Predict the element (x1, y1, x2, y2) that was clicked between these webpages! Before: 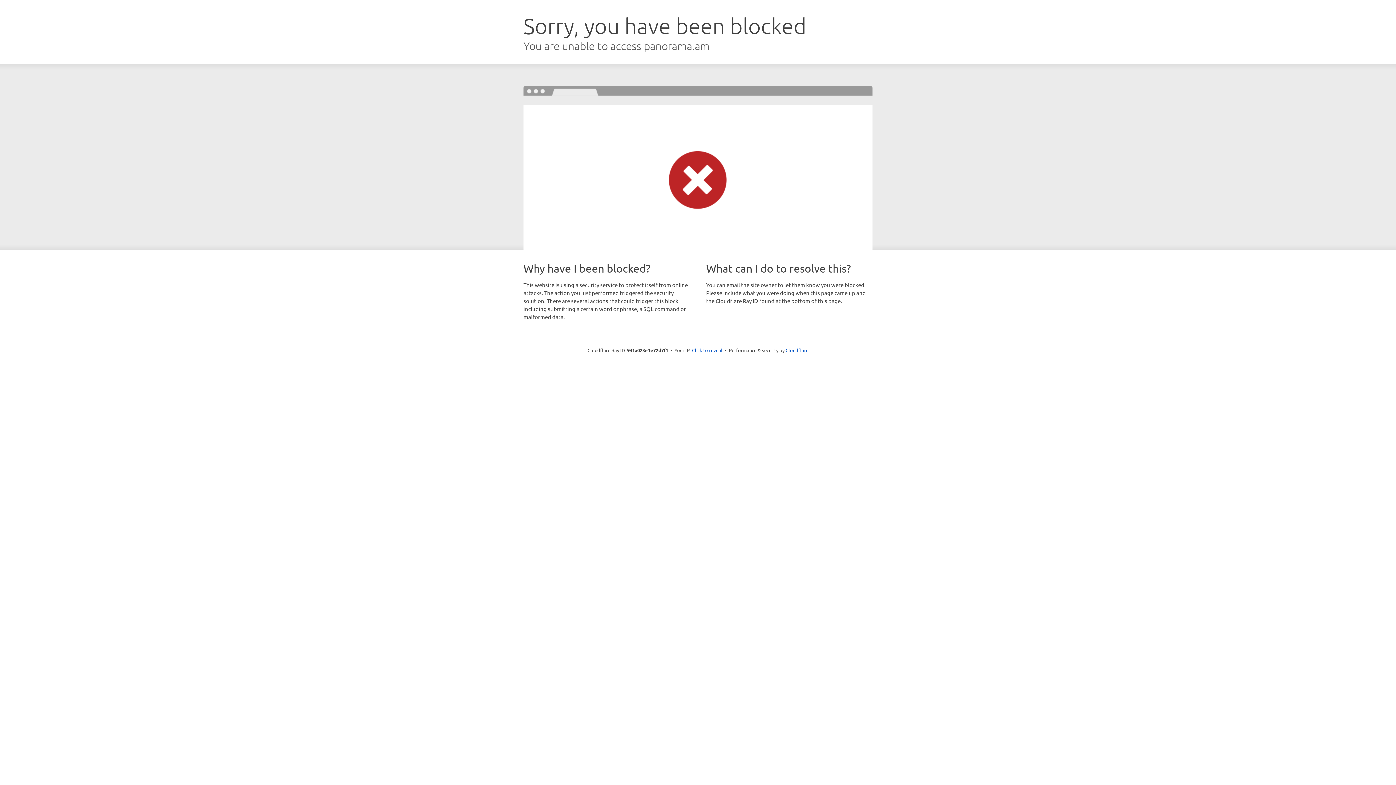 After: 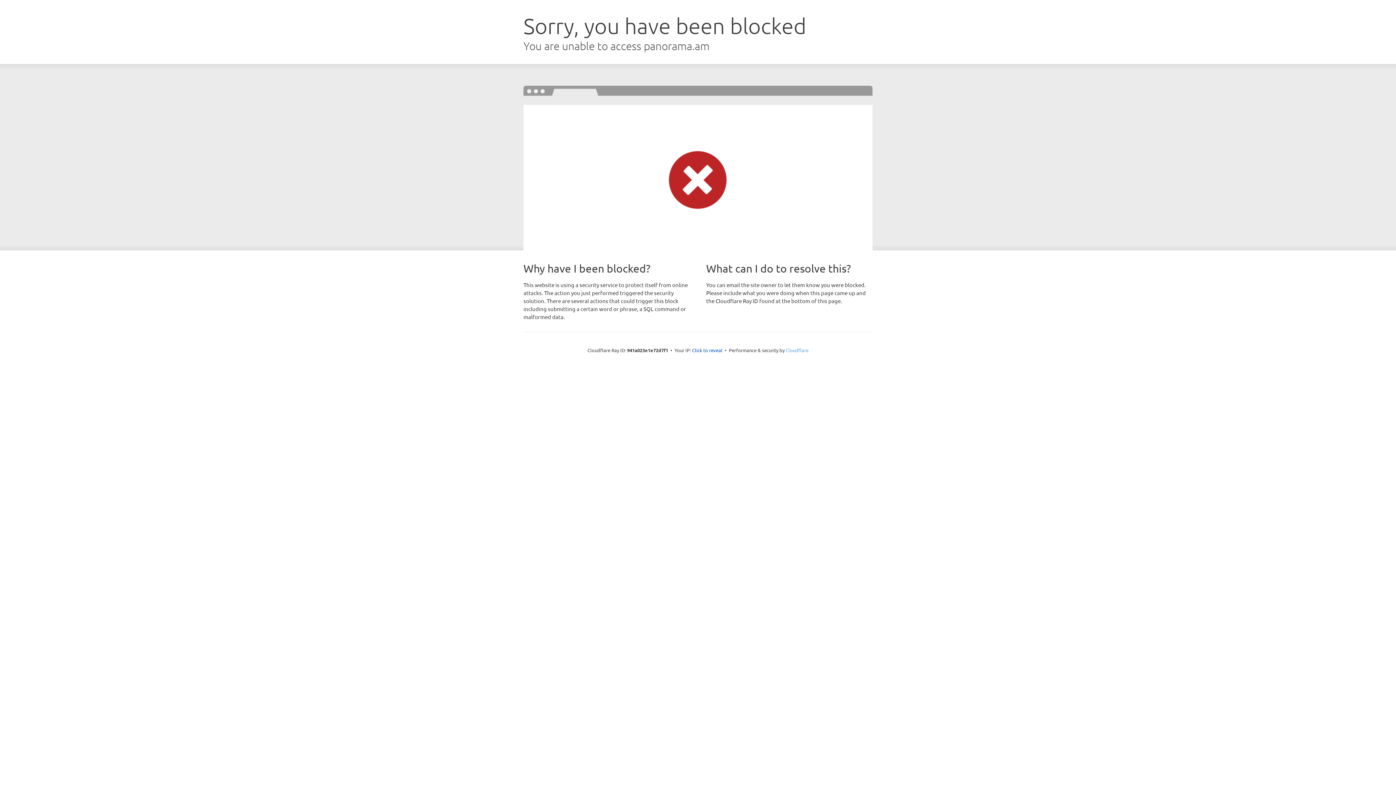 Action: label: Cloudflare bbox: (785, 347, 808, 353)